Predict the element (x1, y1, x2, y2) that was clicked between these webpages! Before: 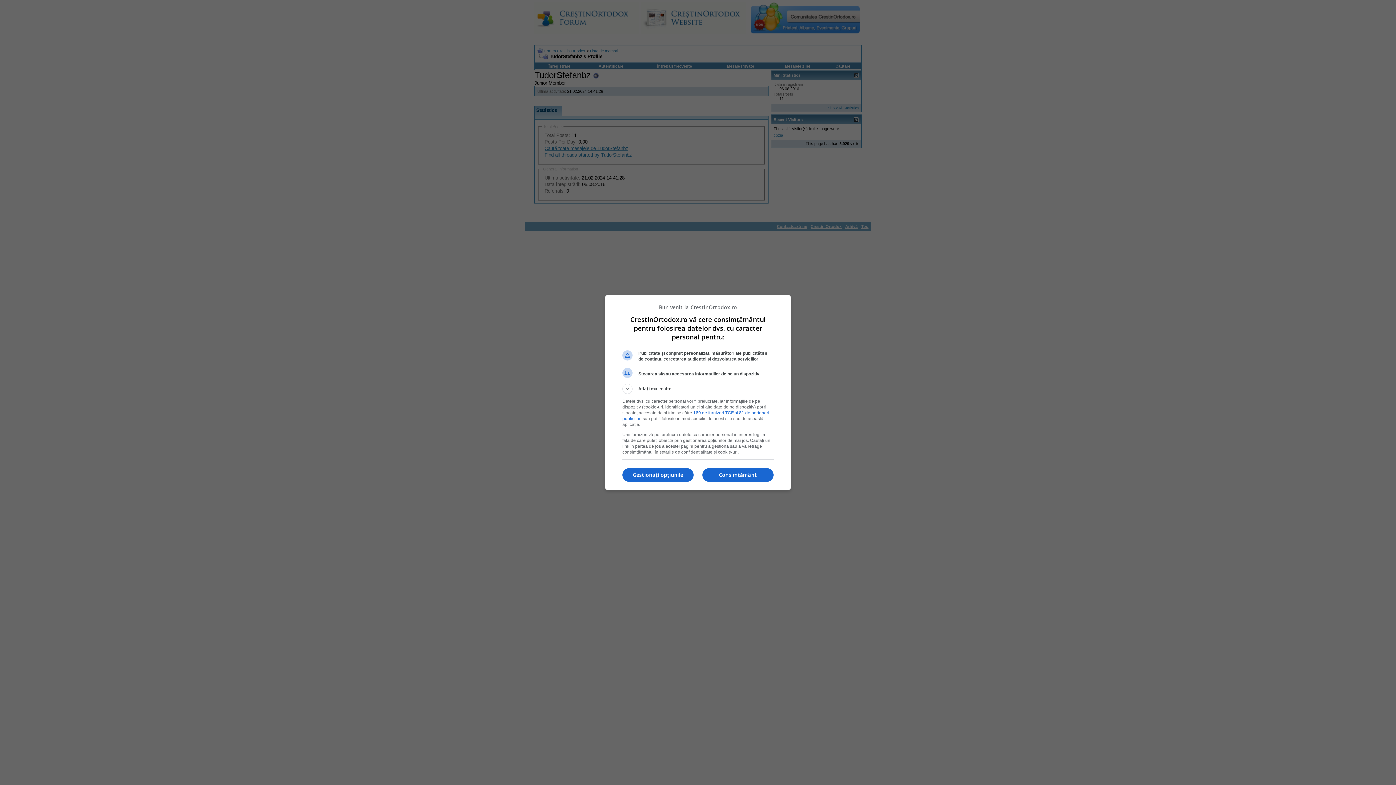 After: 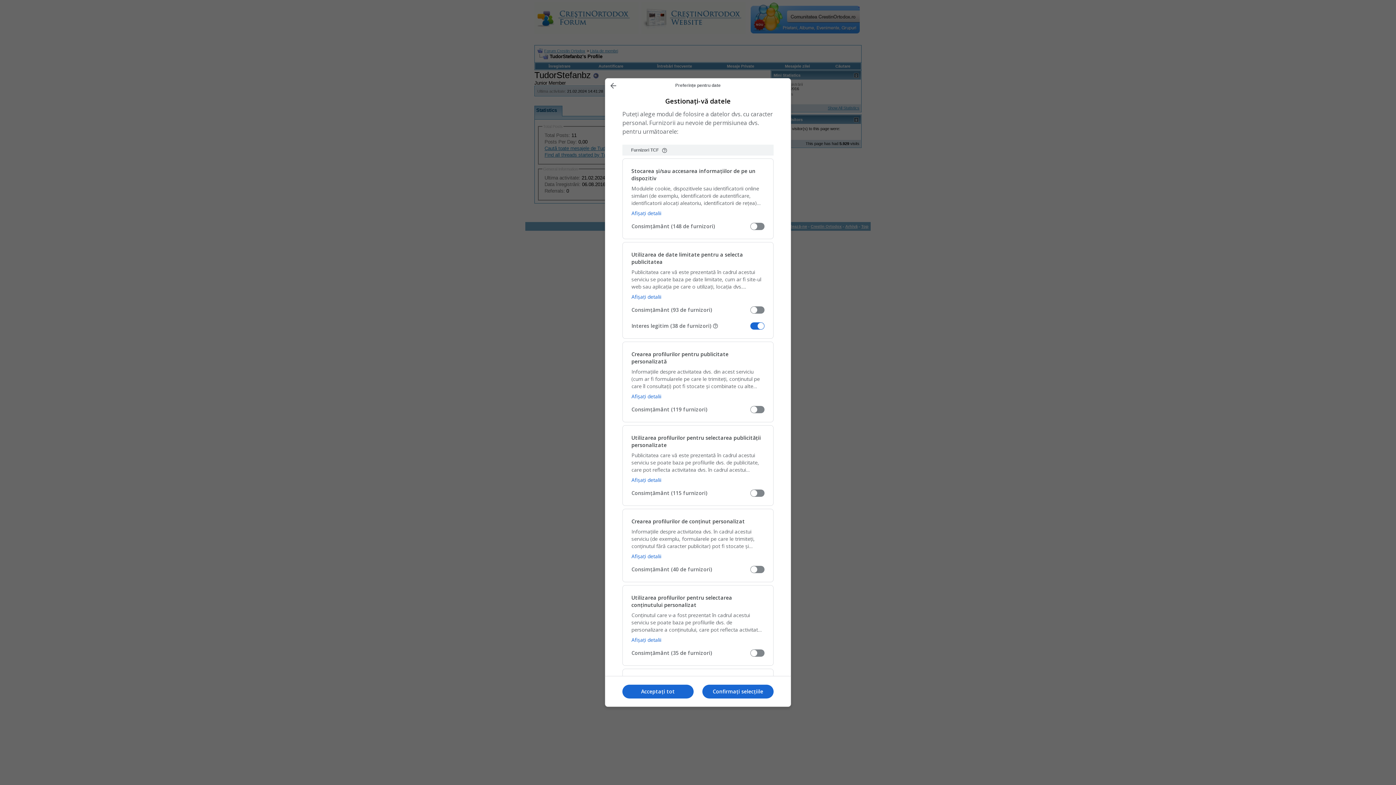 Action: label: Gestionați opțiunile bbox: (622, 468, 693, 482)